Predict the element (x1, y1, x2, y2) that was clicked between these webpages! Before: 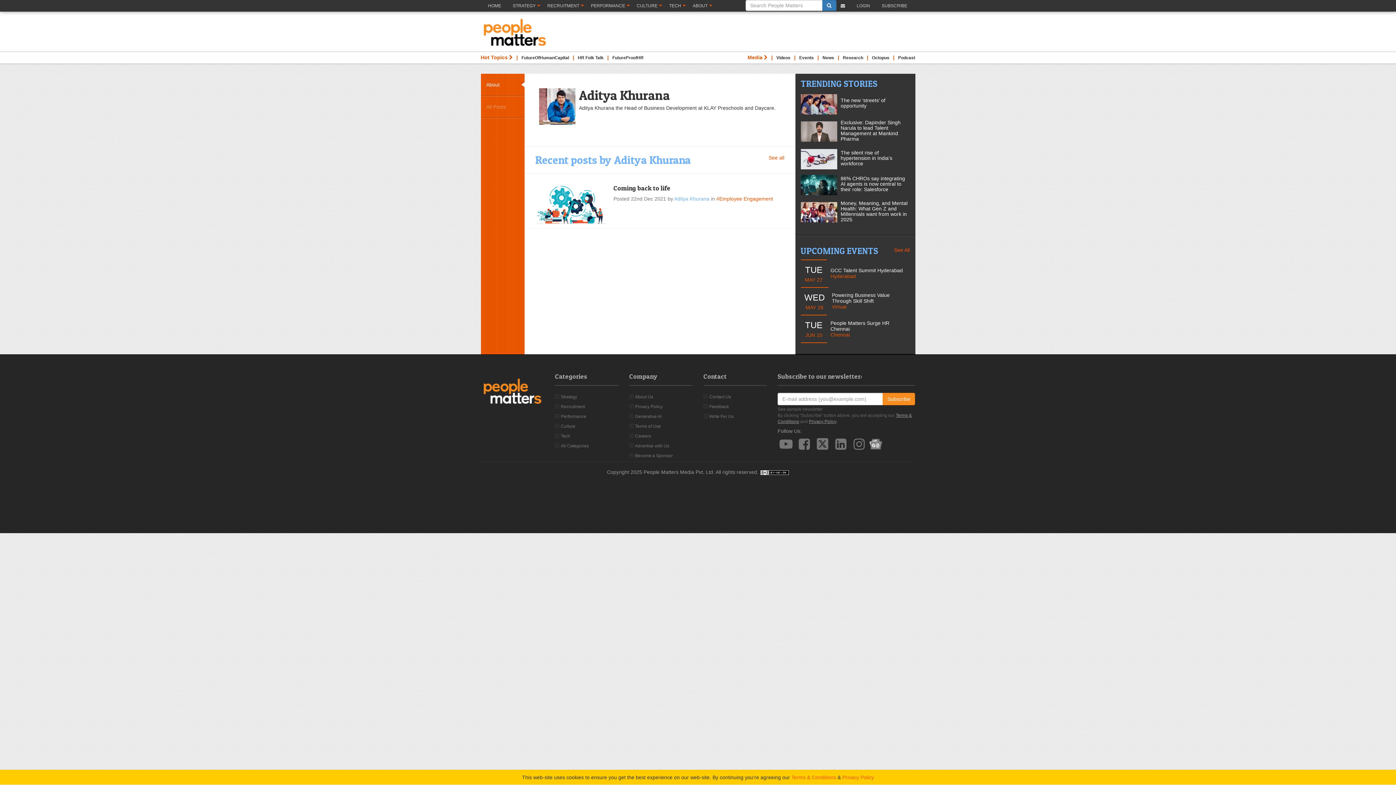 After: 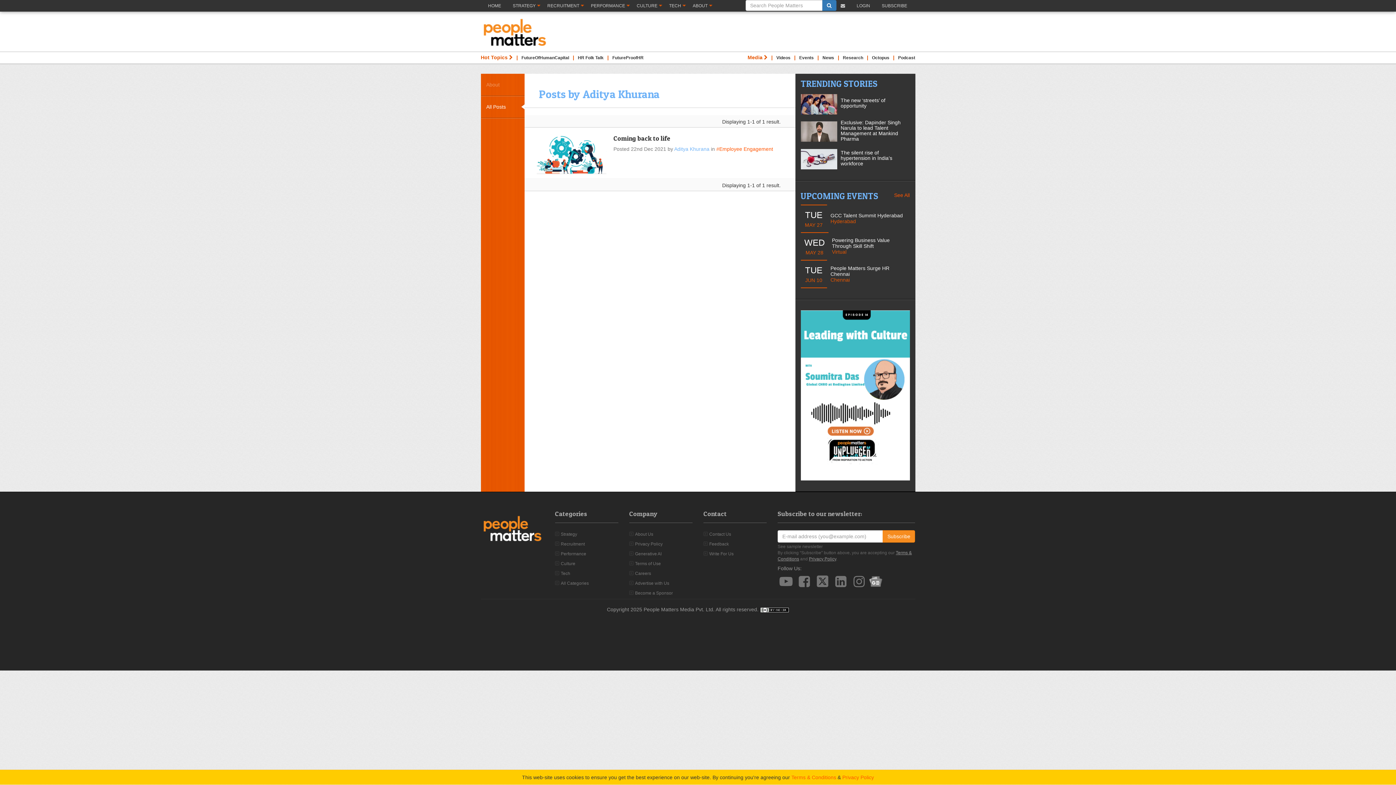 Action: bbox: (768, 154, 784, 161) label: See all